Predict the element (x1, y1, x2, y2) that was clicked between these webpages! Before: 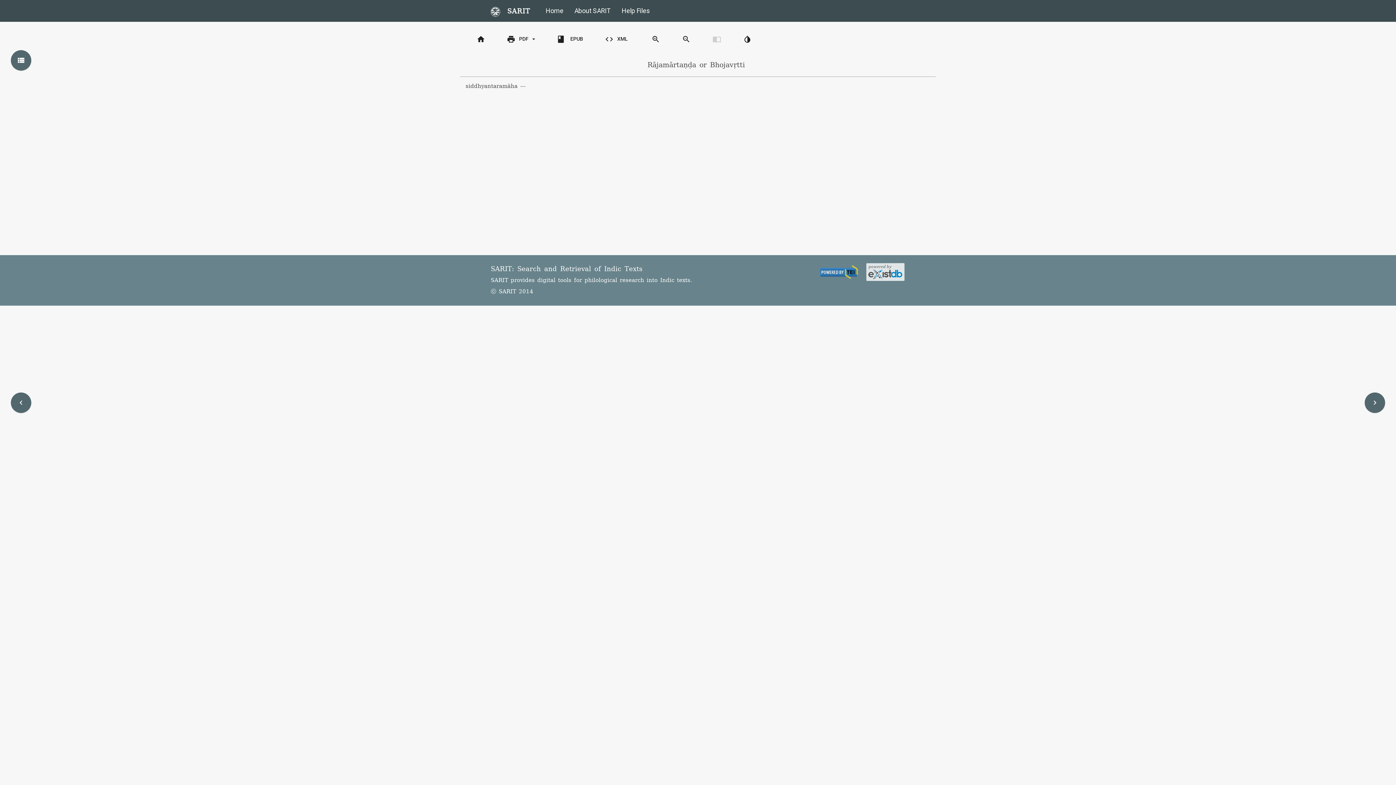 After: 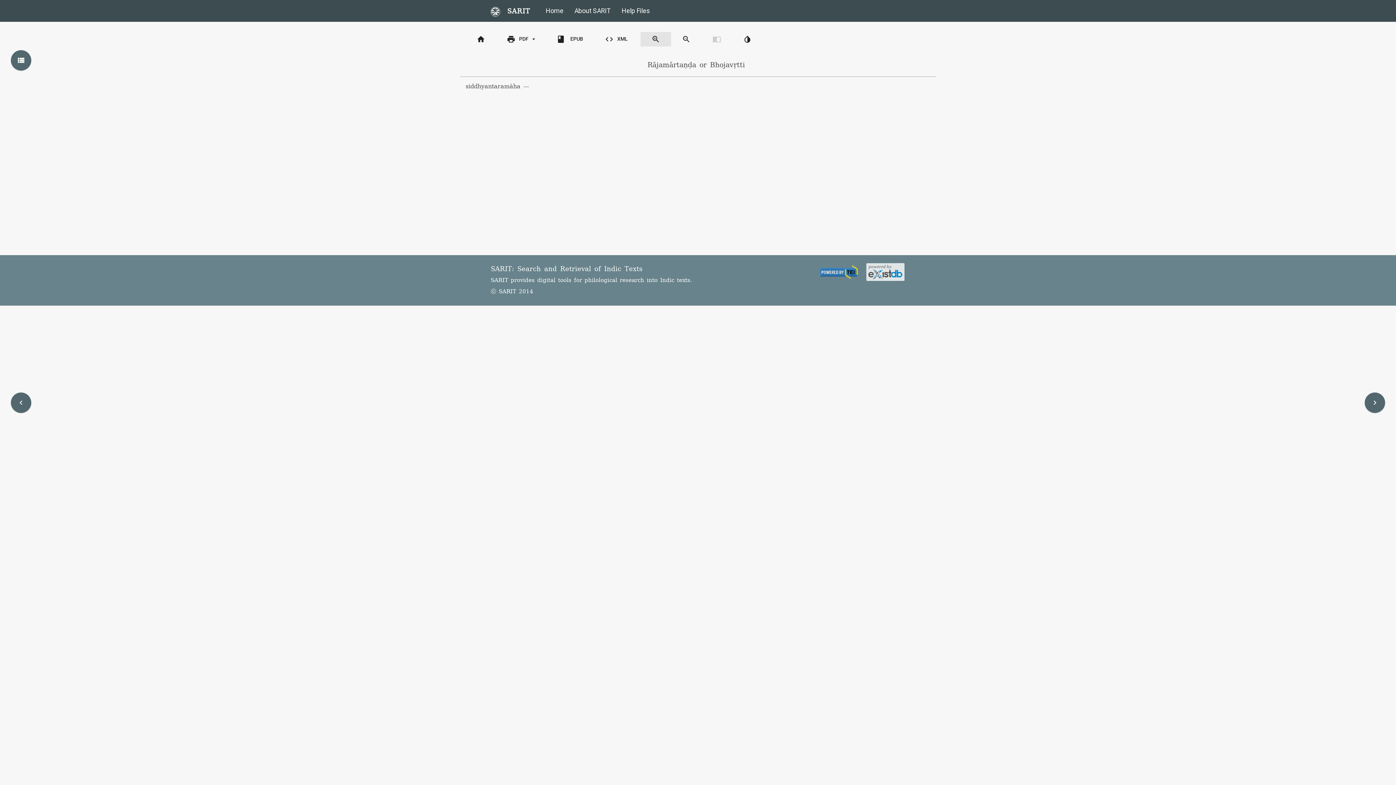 Action: bbox: (640, 32, 671, 46) label: zoom_in